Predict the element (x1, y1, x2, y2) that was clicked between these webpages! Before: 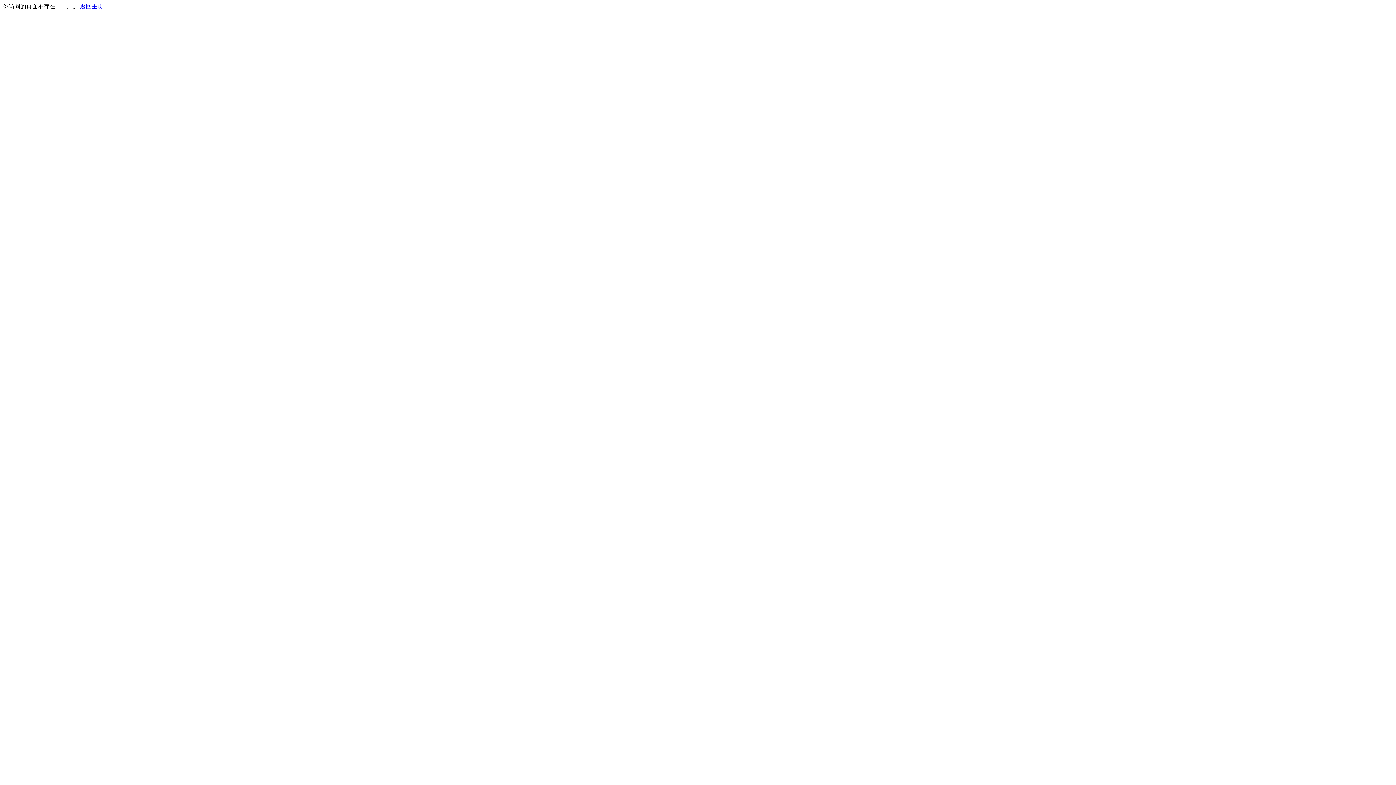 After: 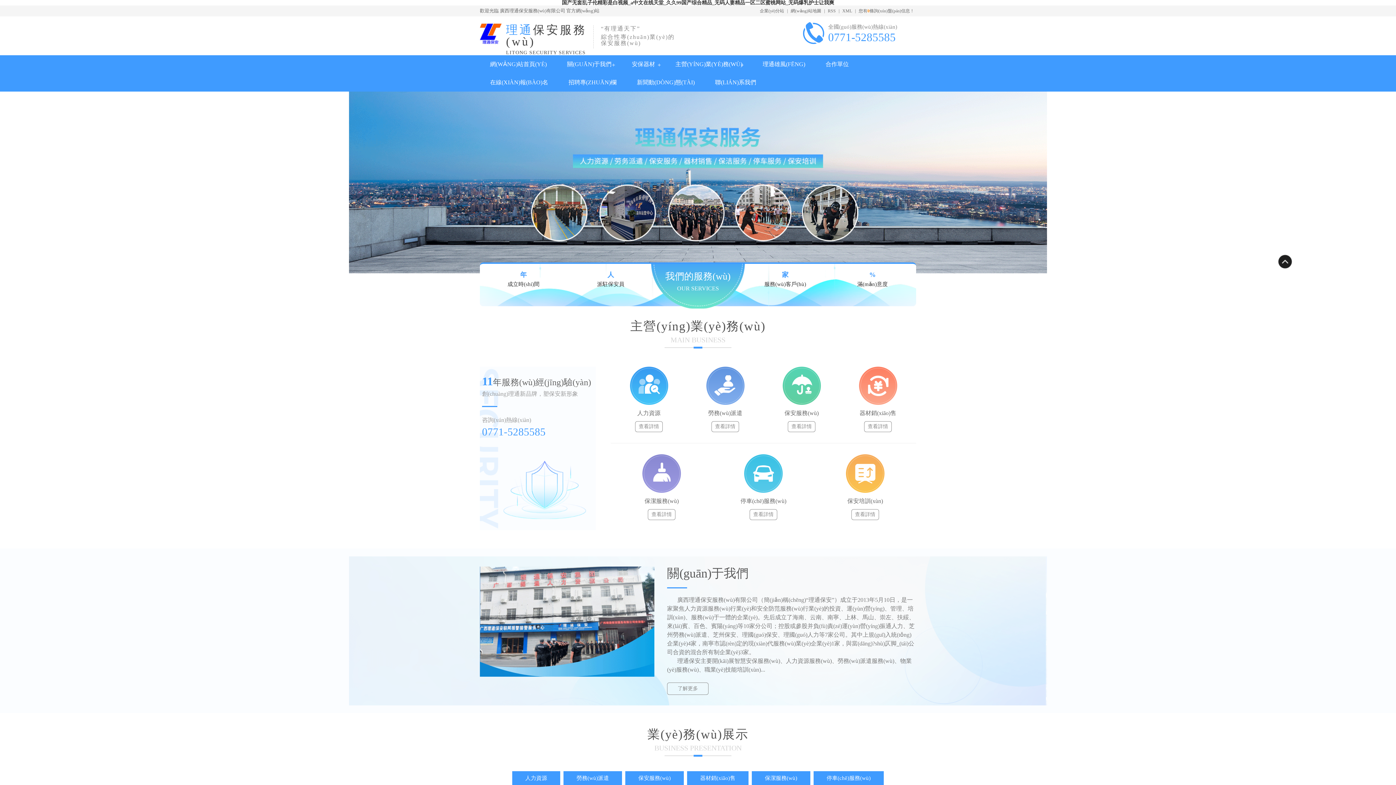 Action: label: 返回主页 bbox: (80, 3, 103, 9)